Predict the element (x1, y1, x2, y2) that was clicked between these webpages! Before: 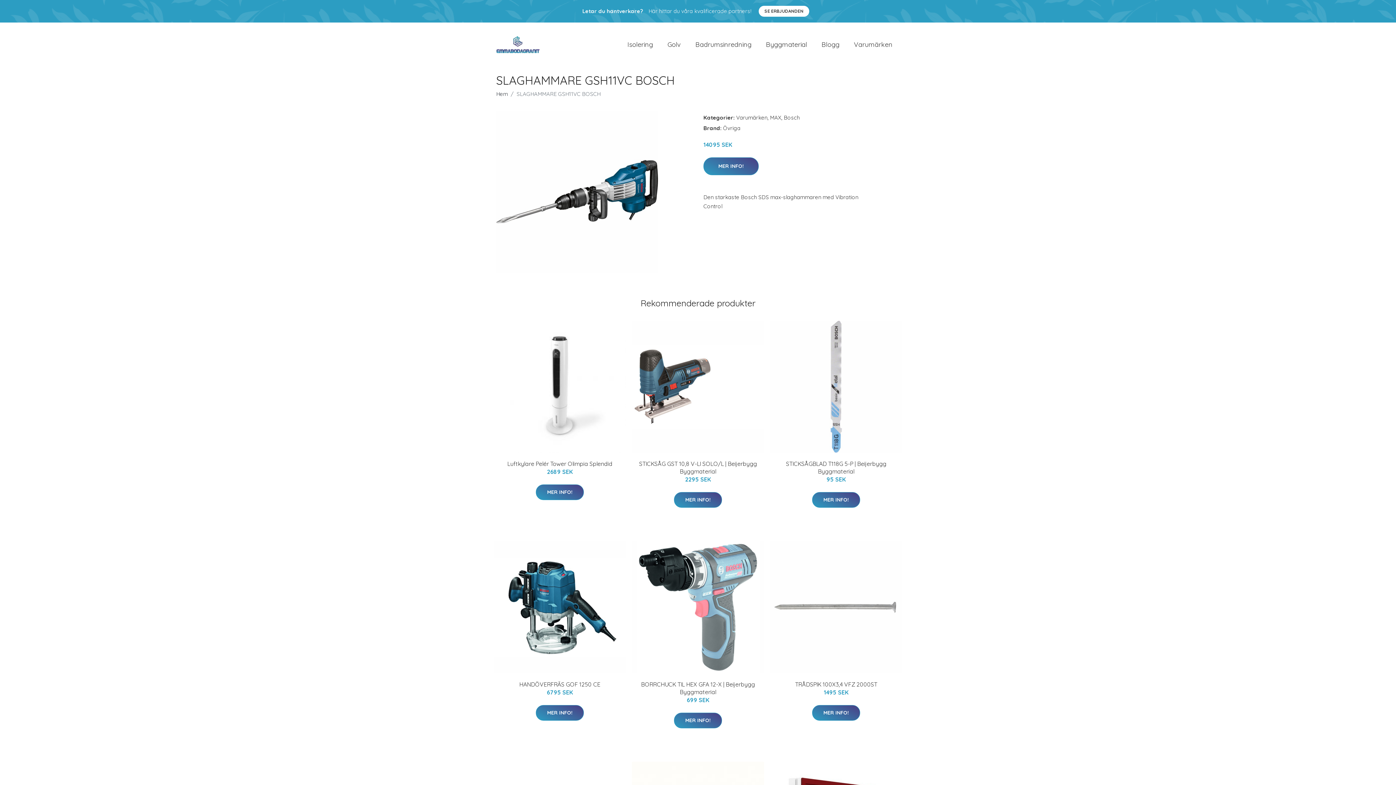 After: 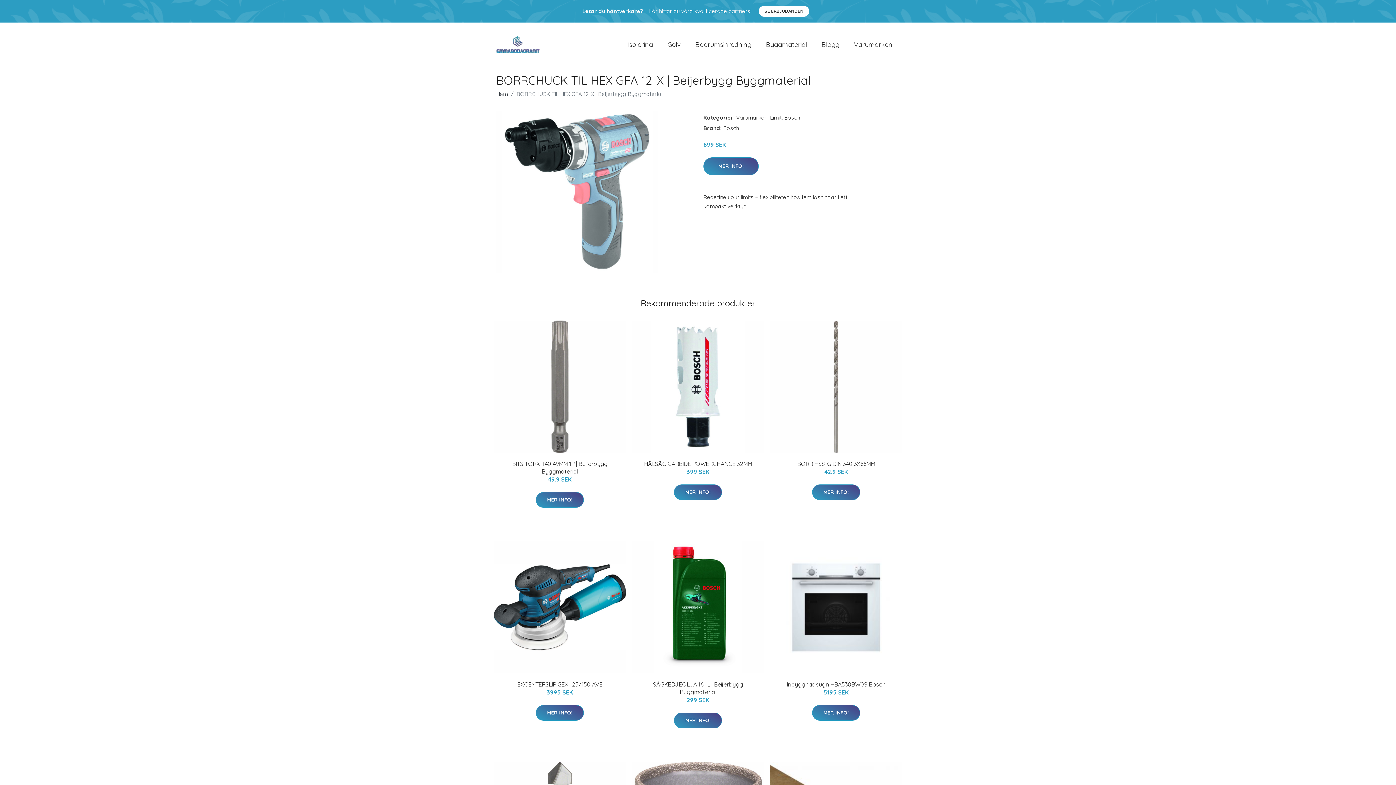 Action: label: BORRCHUCK TIL HEX GFA 12-X | Beijerbygg Byggmaterial bbox: (641, 681, 755, 696)